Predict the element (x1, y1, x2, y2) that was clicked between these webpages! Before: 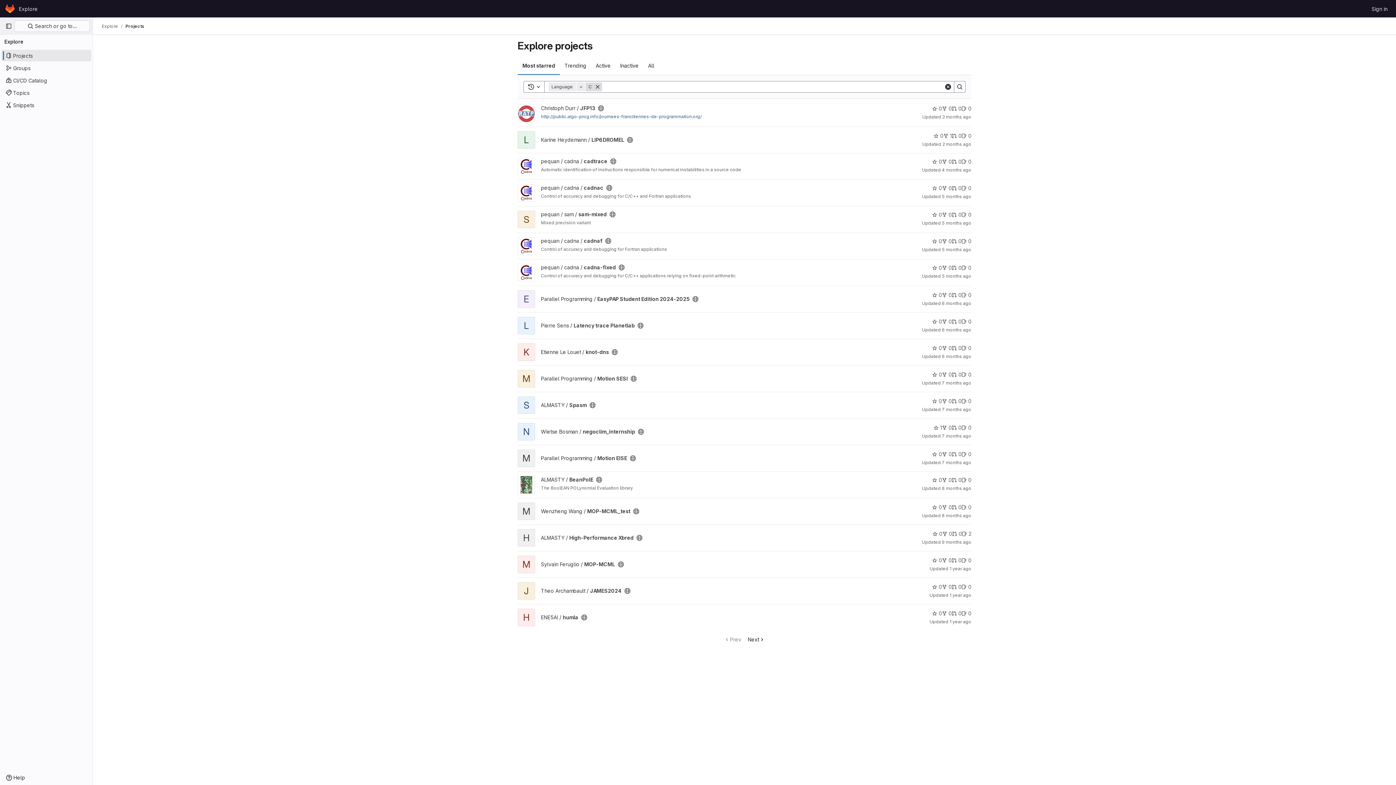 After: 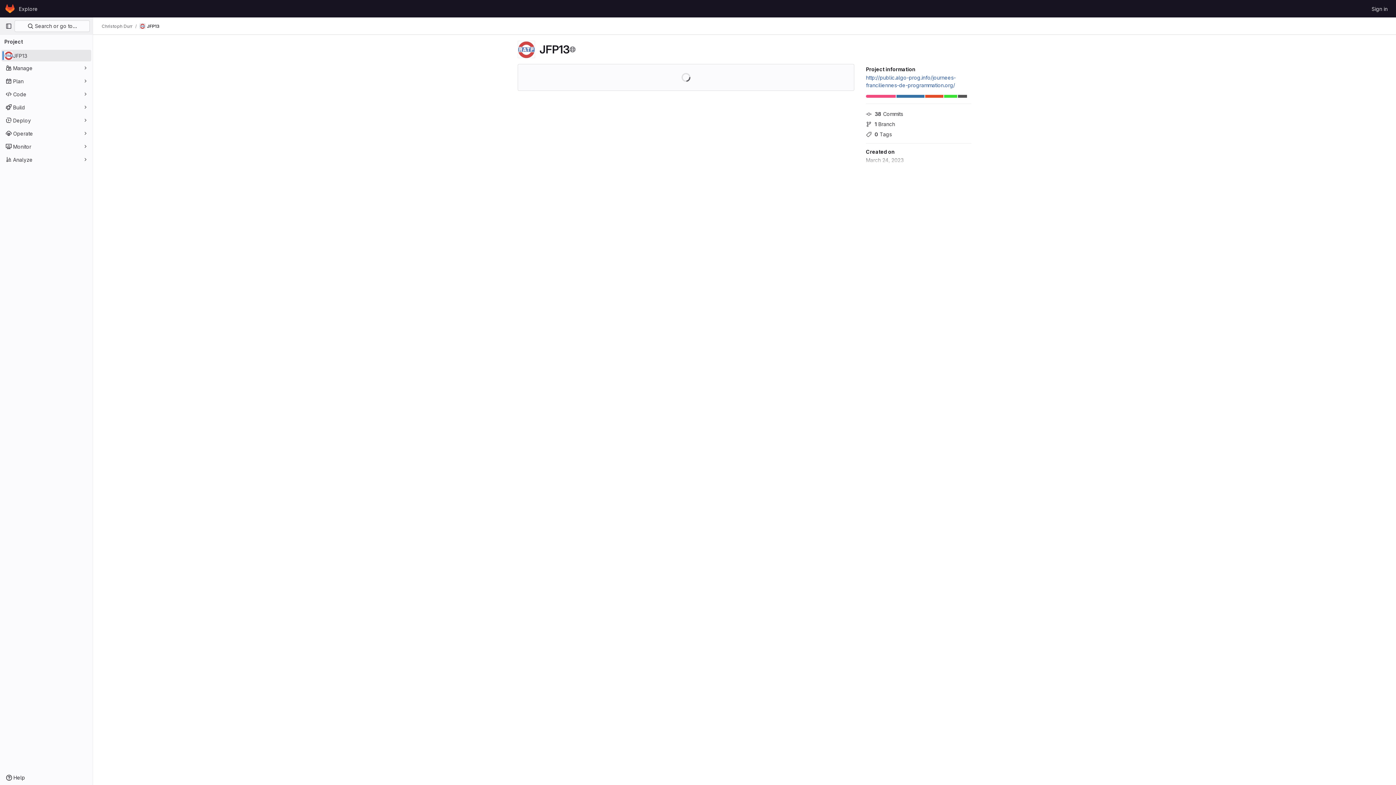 Action: label: Christoph Durr / JFP13 bbox: (541, 105, 595, 111)